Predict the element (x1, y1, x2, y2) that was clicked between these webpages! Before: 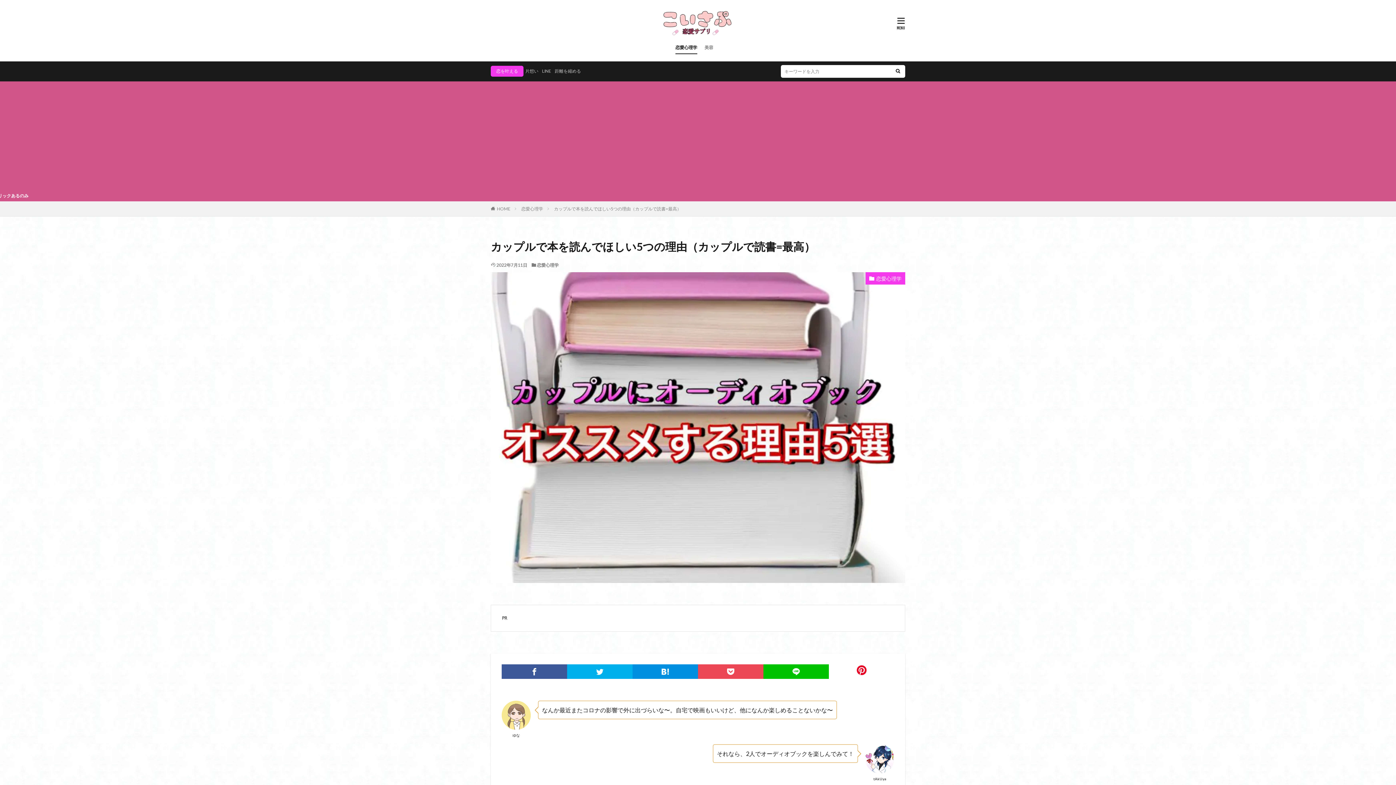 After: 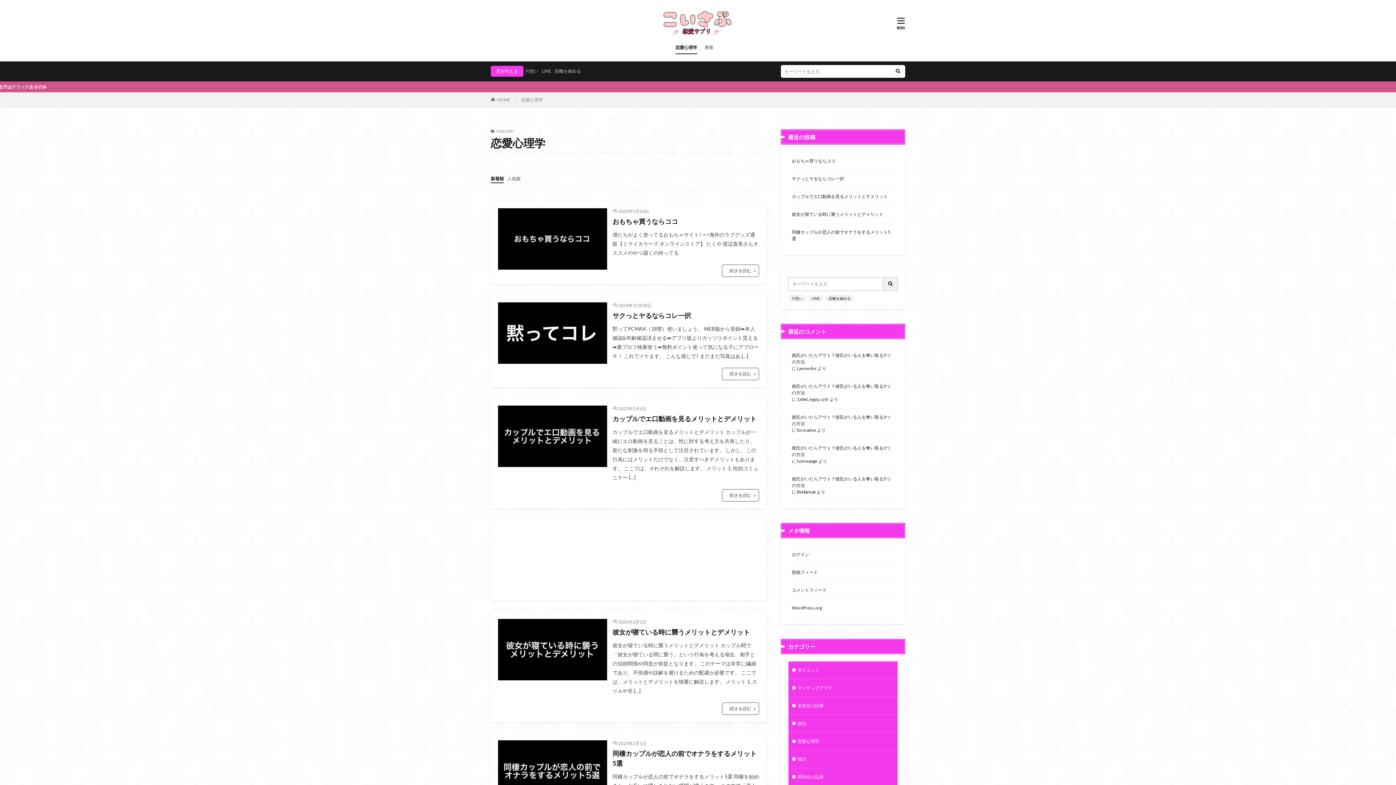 Action: bbox: (521, 206, 543, 211) label: 恋愛心理学